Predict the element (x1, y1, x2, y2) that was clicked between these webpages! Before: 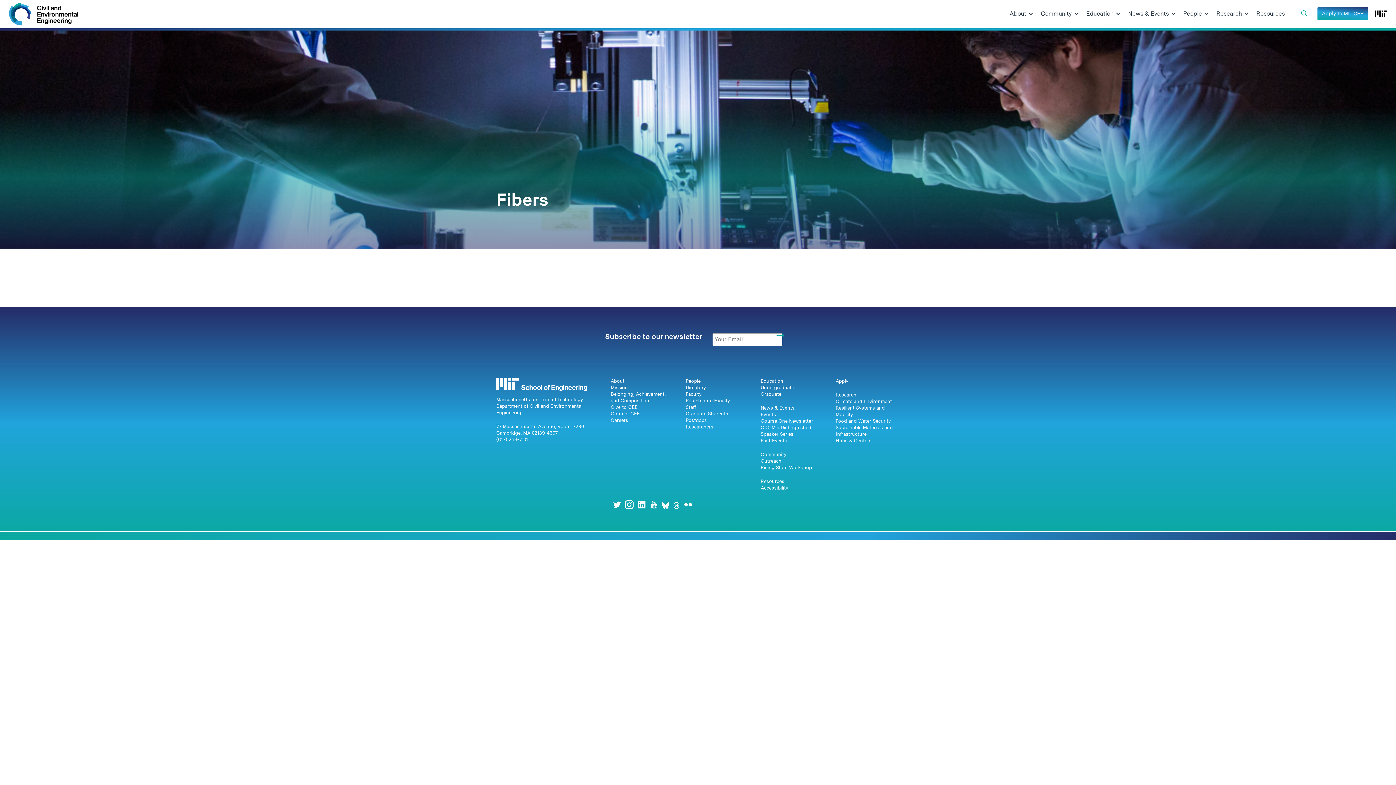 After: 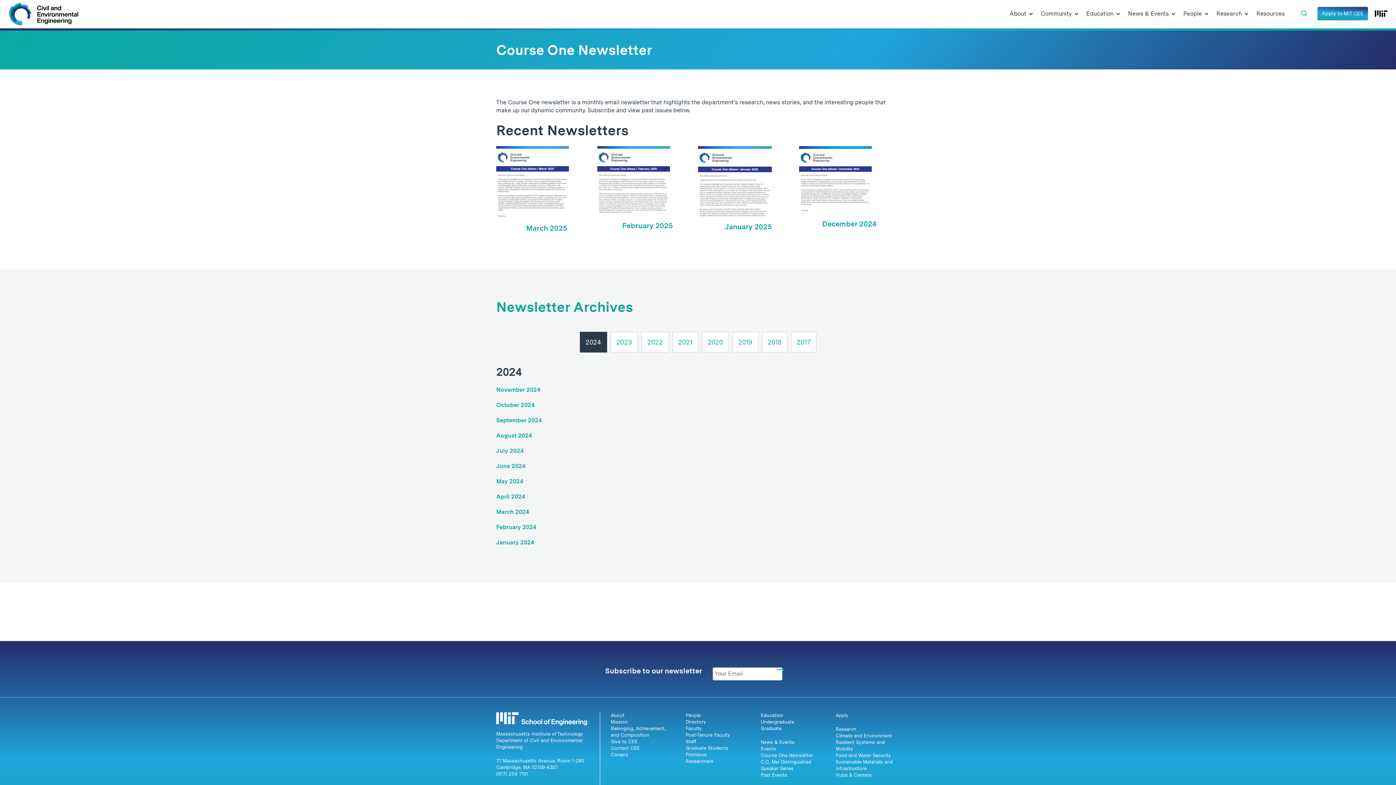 Action: bbox: (760, 418, 813, 424) label: Course One Newsletter